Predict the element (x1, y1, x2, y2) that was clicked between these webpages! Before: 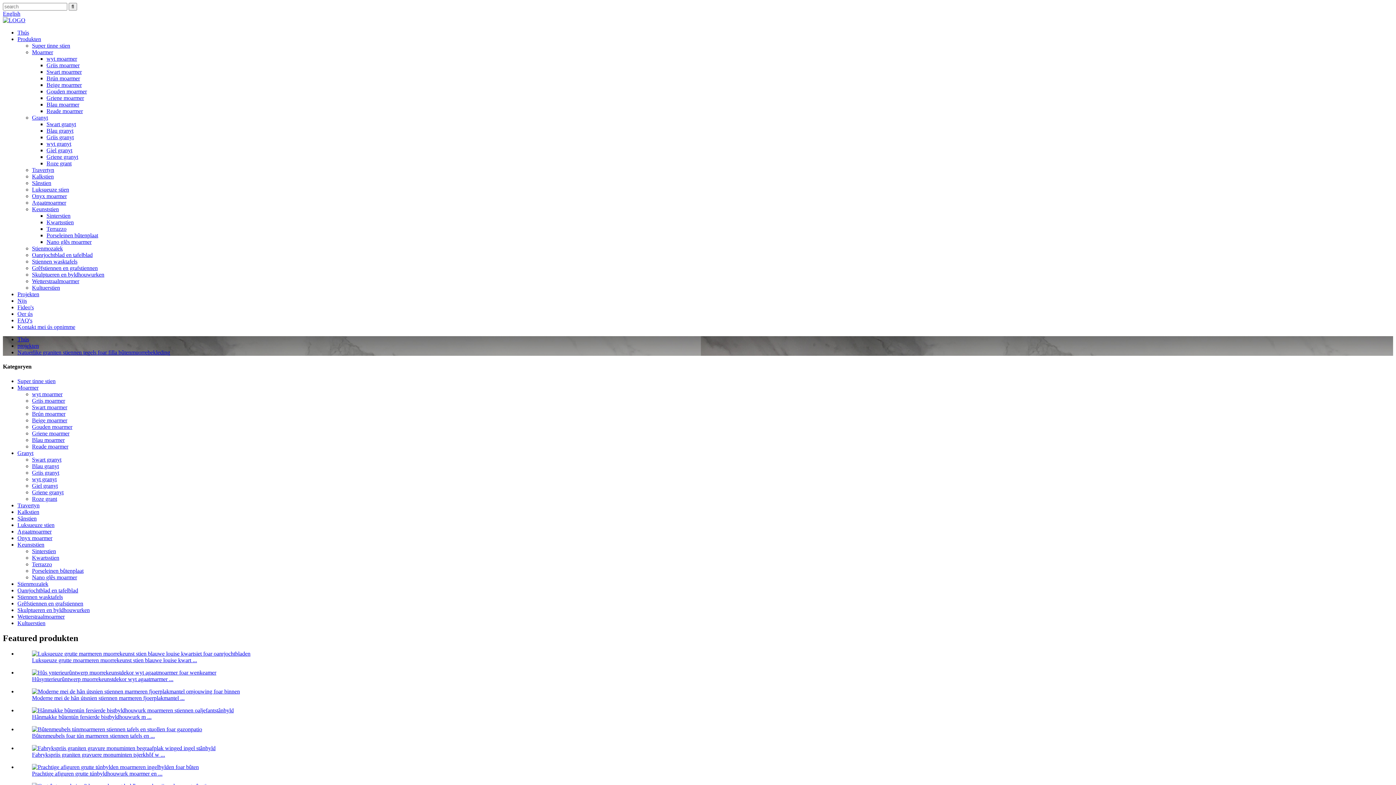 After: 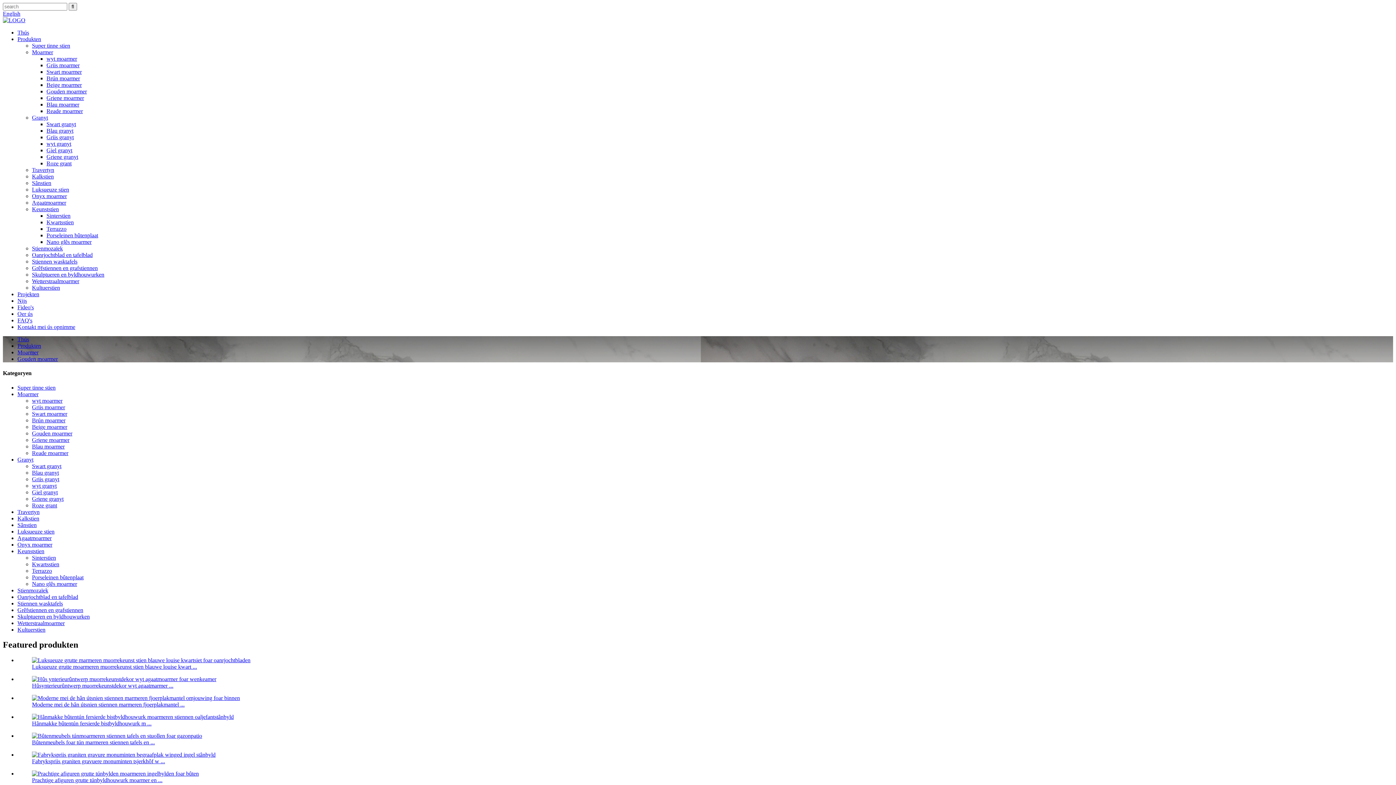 Action: bbox: (32, 423, 72, 430) label: Gouden moarmer